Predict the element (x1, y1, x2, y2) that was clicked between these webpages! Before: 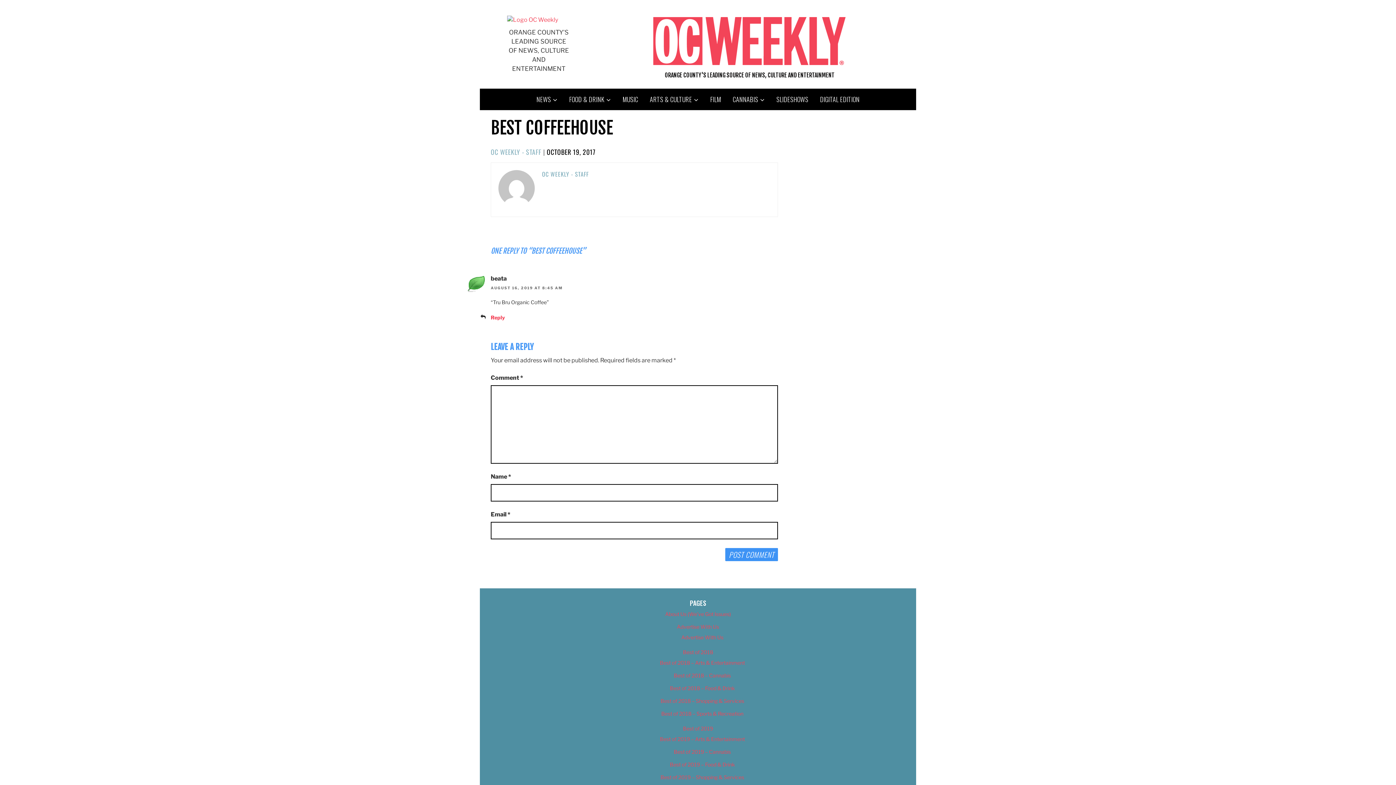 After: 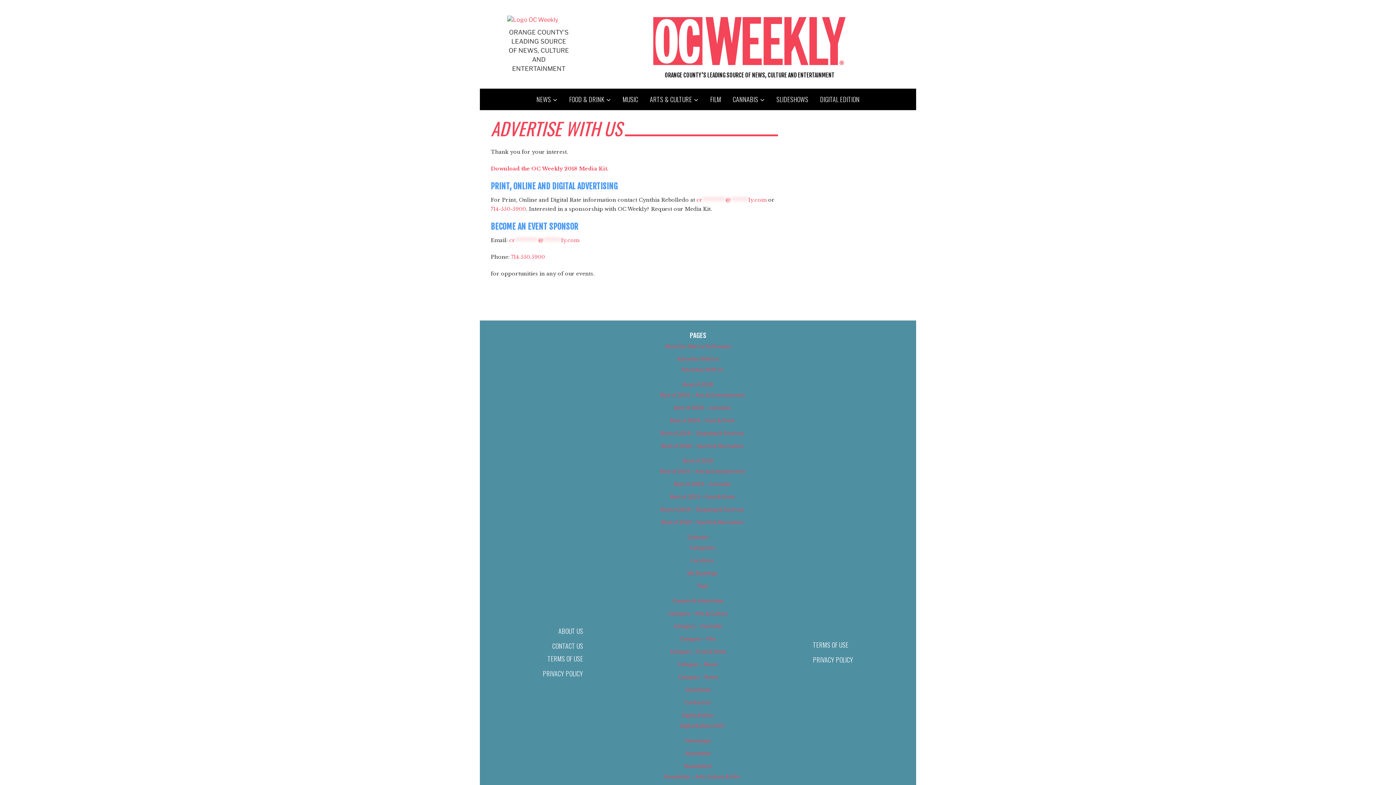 Action: label: Advertise With Us bbox: (681, 634, 723, 640)